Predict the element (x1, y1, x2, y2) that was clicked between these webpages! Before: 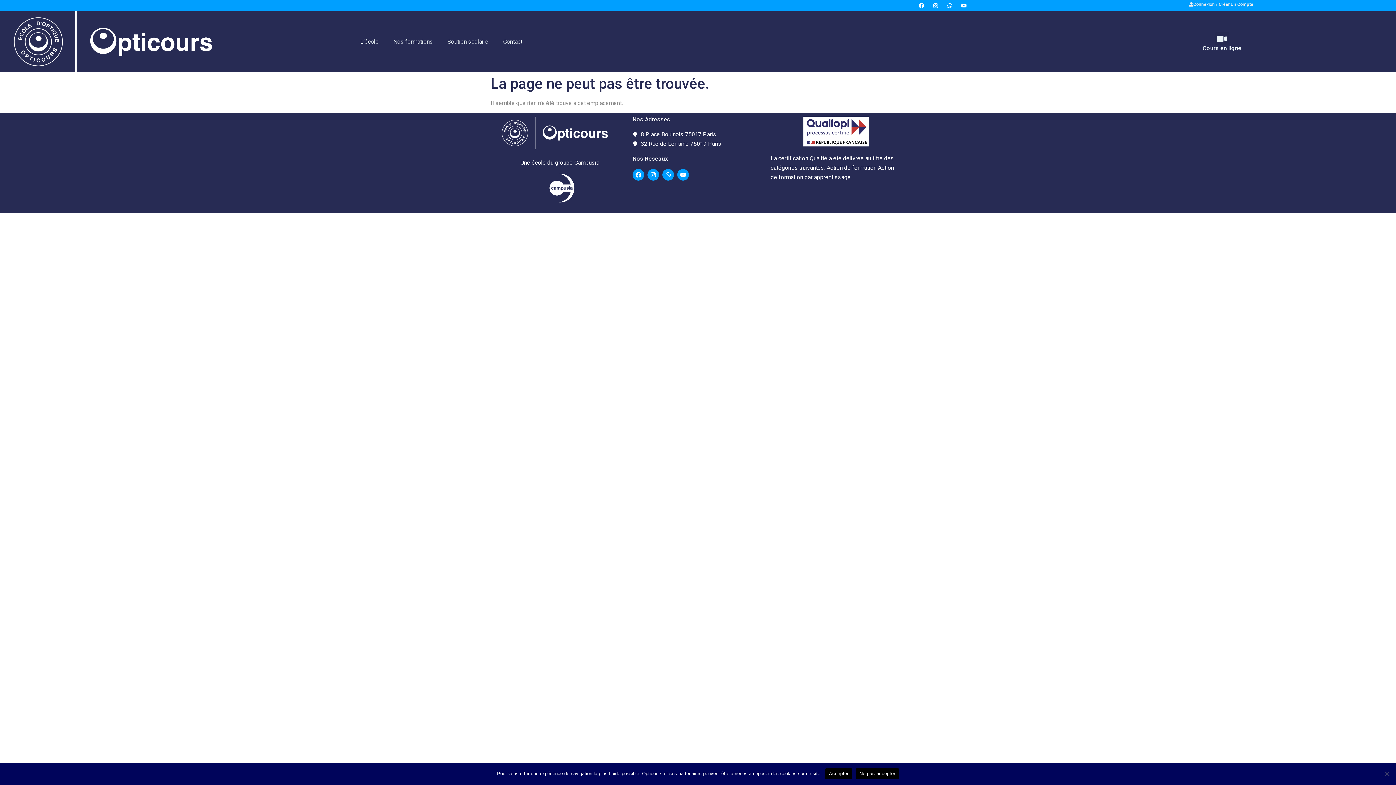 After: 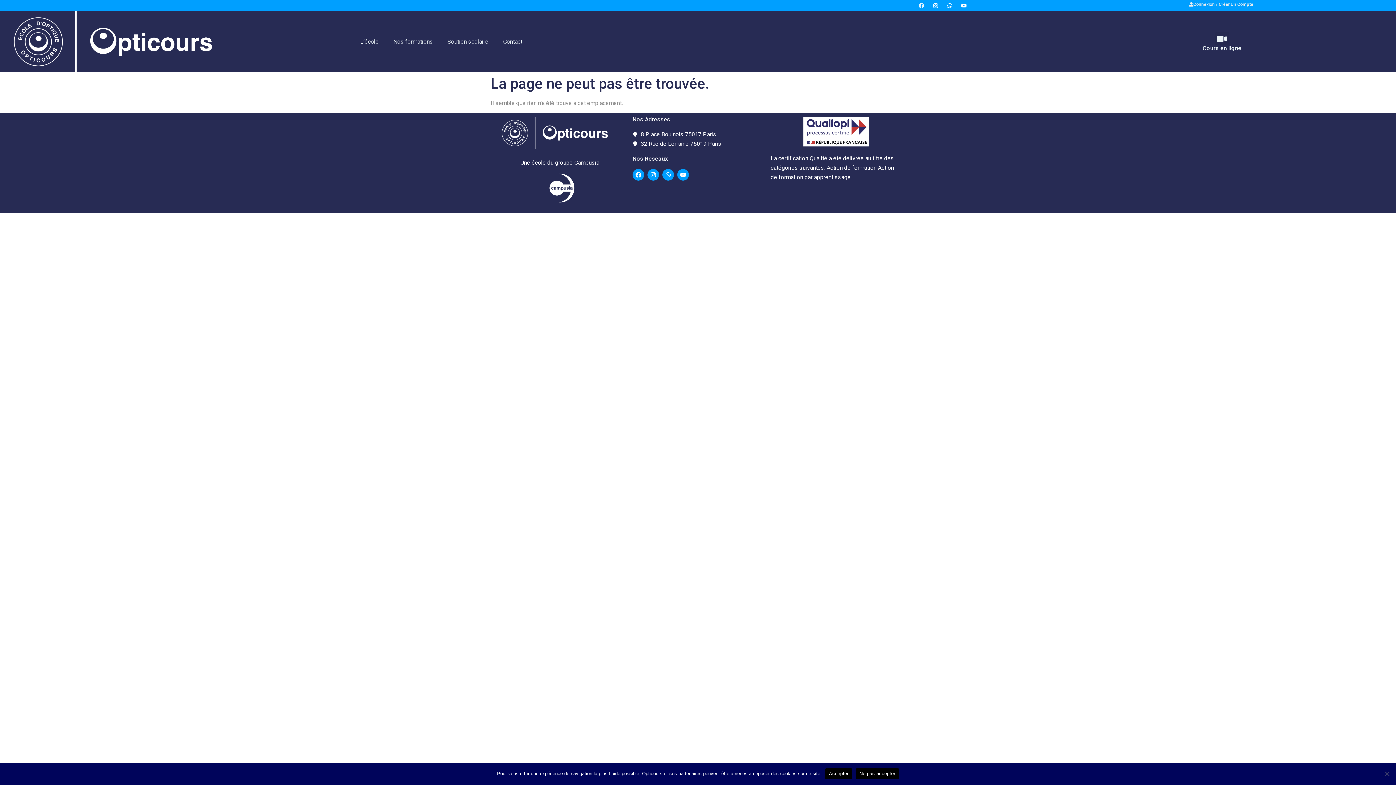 Action: label: Facebook bbox: (916, 0, 927, 10)